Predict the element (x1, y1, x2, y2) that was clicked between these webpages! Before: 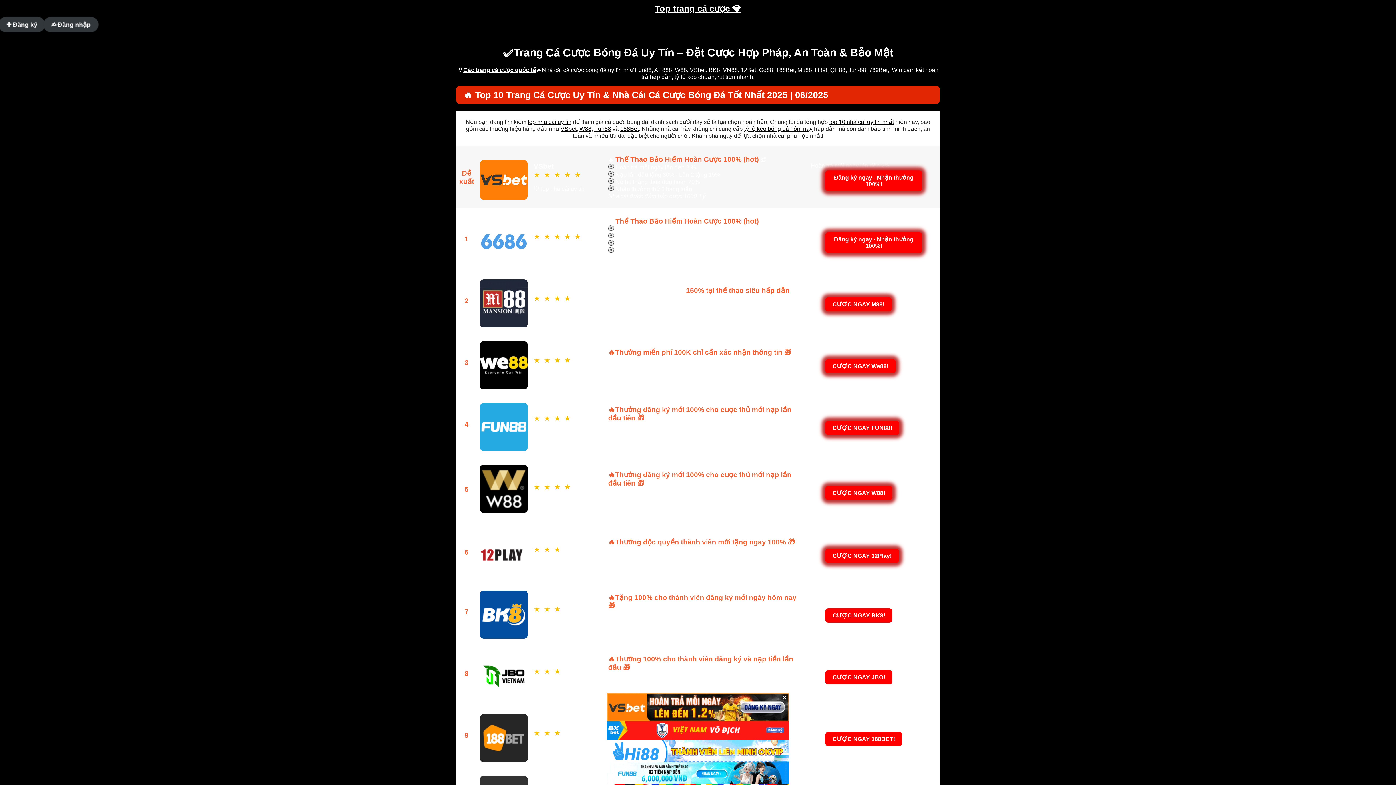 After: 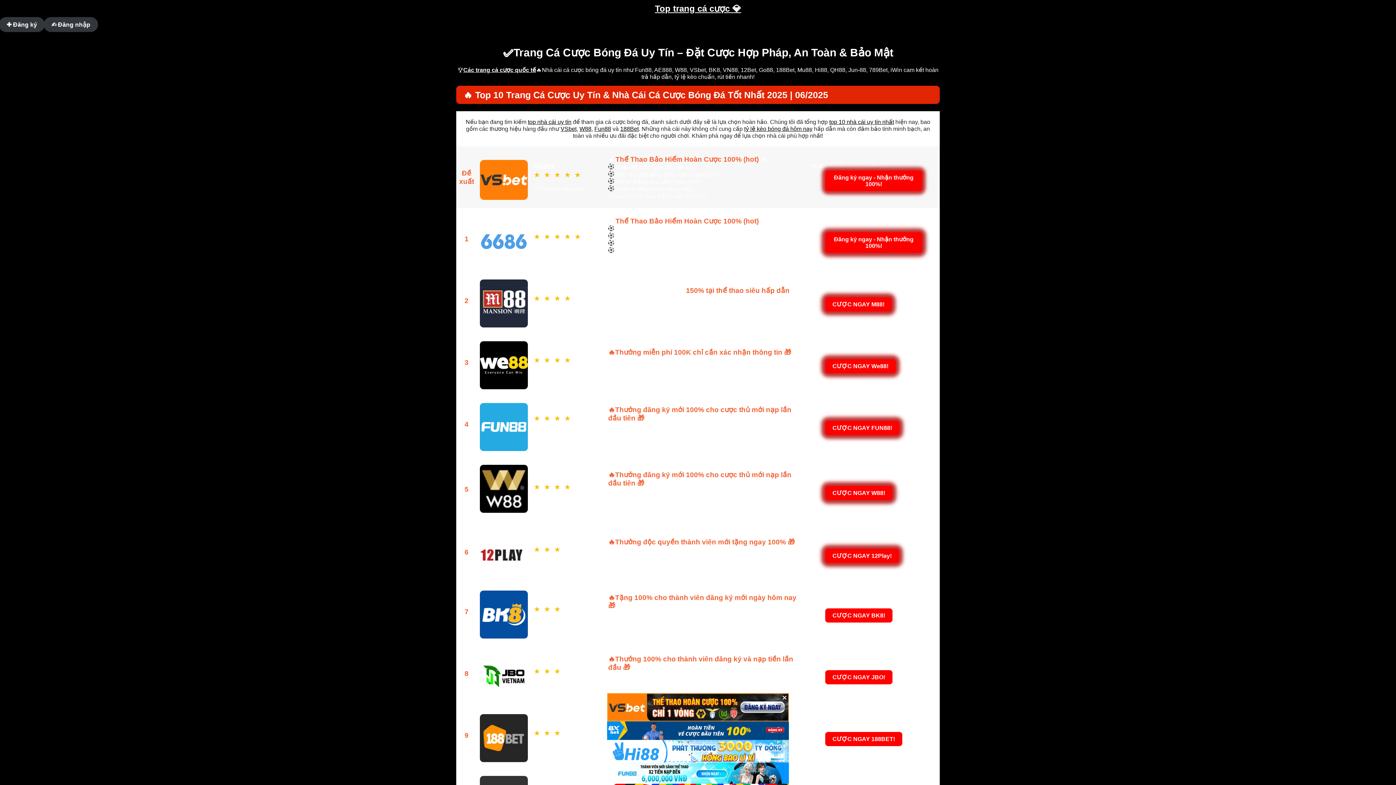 Action: label: tỷ lệ kèo bóng đá hôm nay bbox: (744, 125, 812, 132)